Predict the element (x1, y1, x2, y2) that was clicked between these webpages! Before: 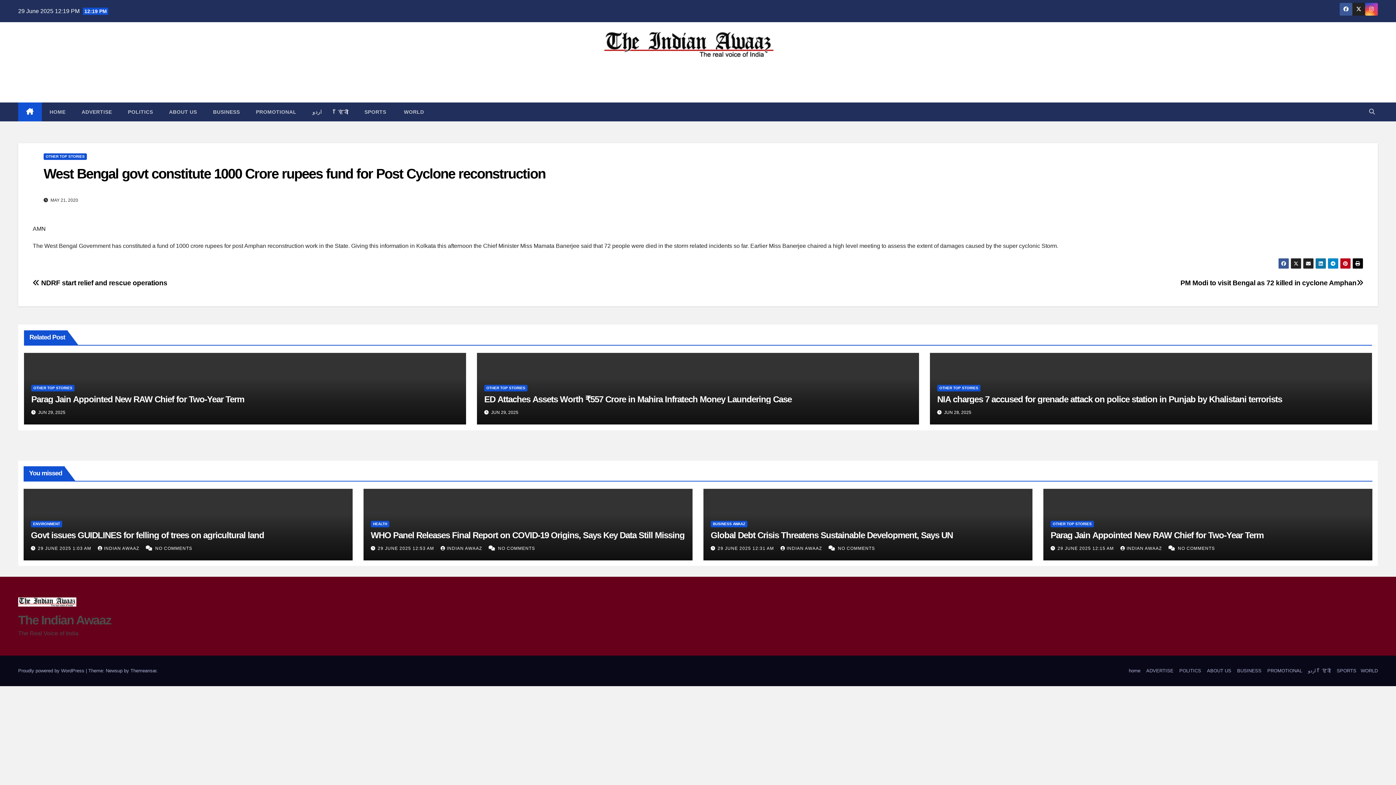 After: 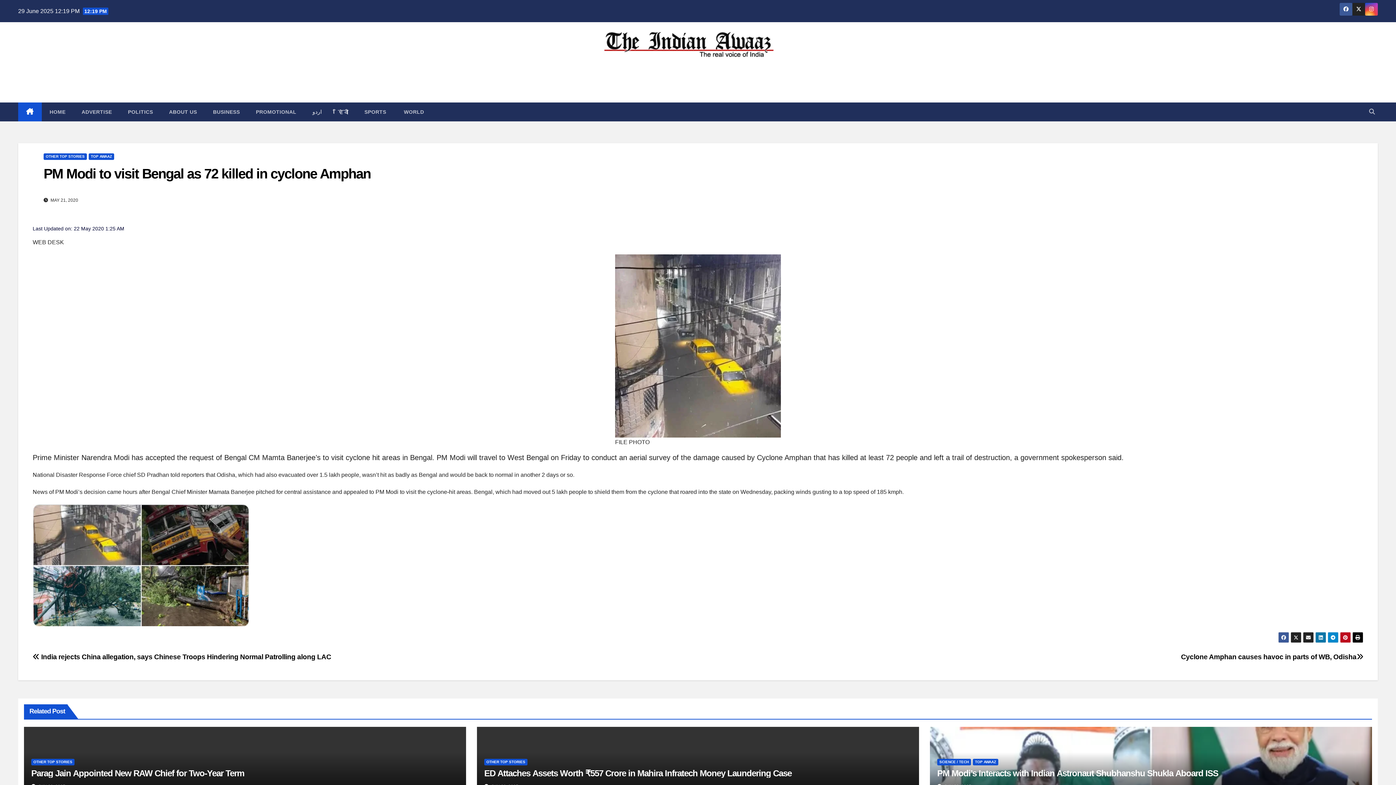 Action: bbox: (1180, 279, 1363, 287) label: PM Modi to visit Bengal as 72 killed in cyclone Amphan